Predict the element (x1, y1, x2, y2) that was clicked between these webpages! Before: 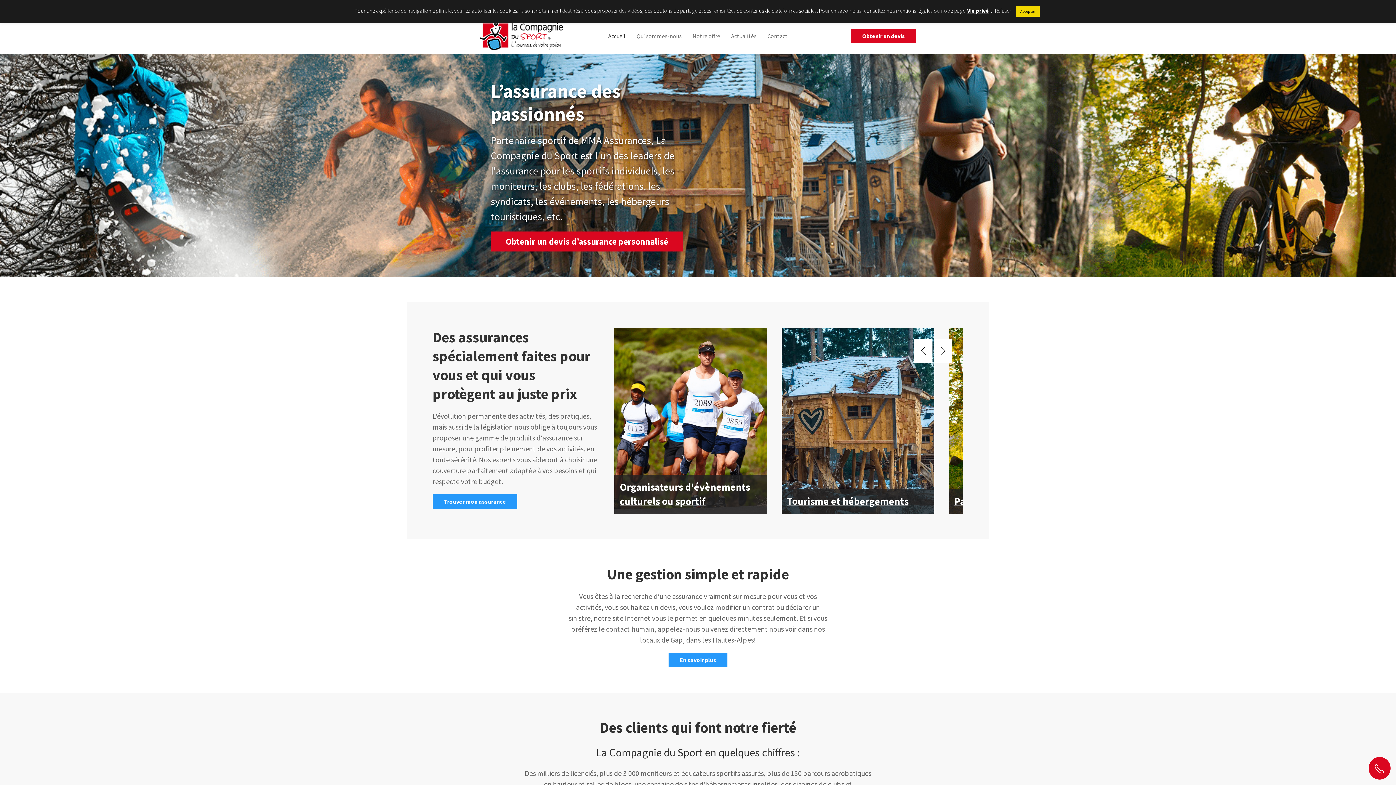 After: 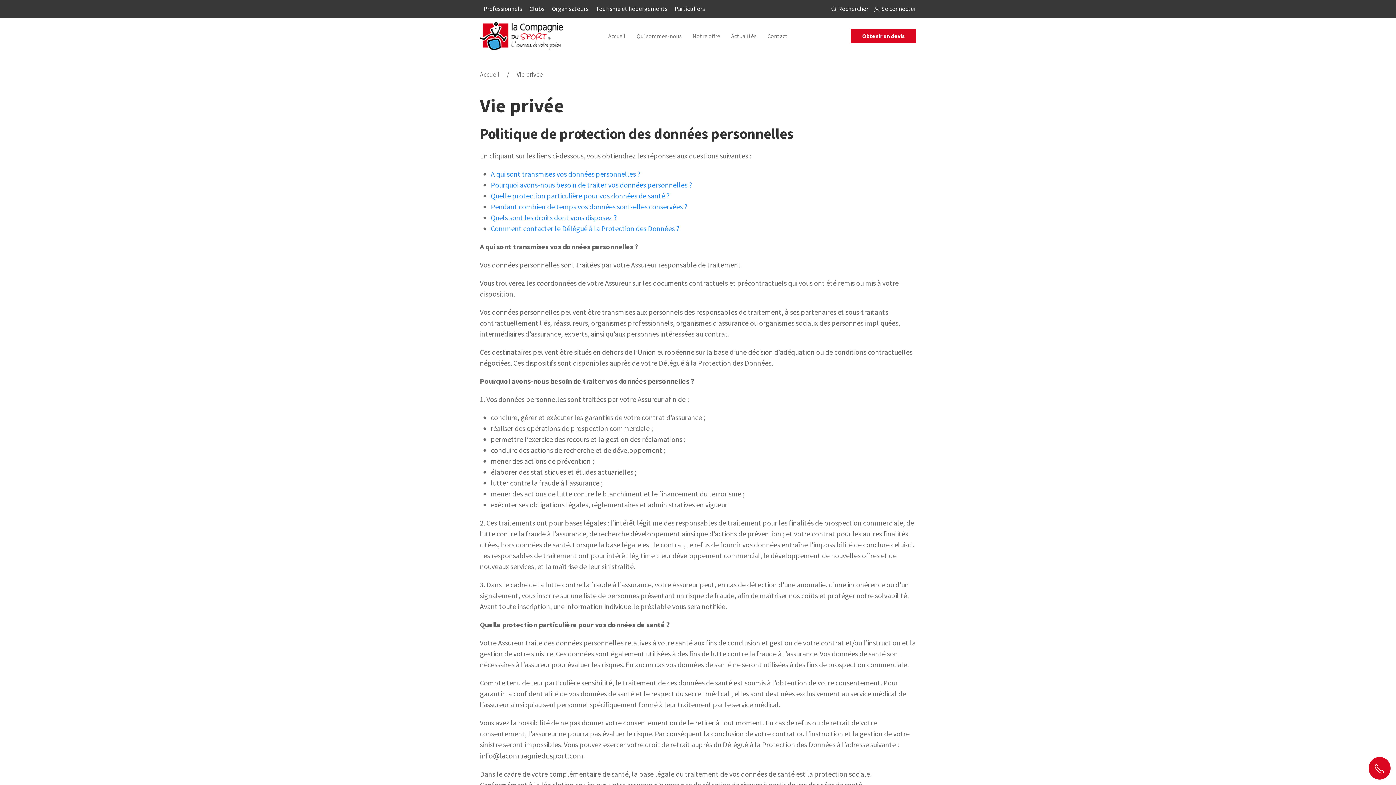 Action: bbox: (995, 7, 1011, 14) label: Refuser